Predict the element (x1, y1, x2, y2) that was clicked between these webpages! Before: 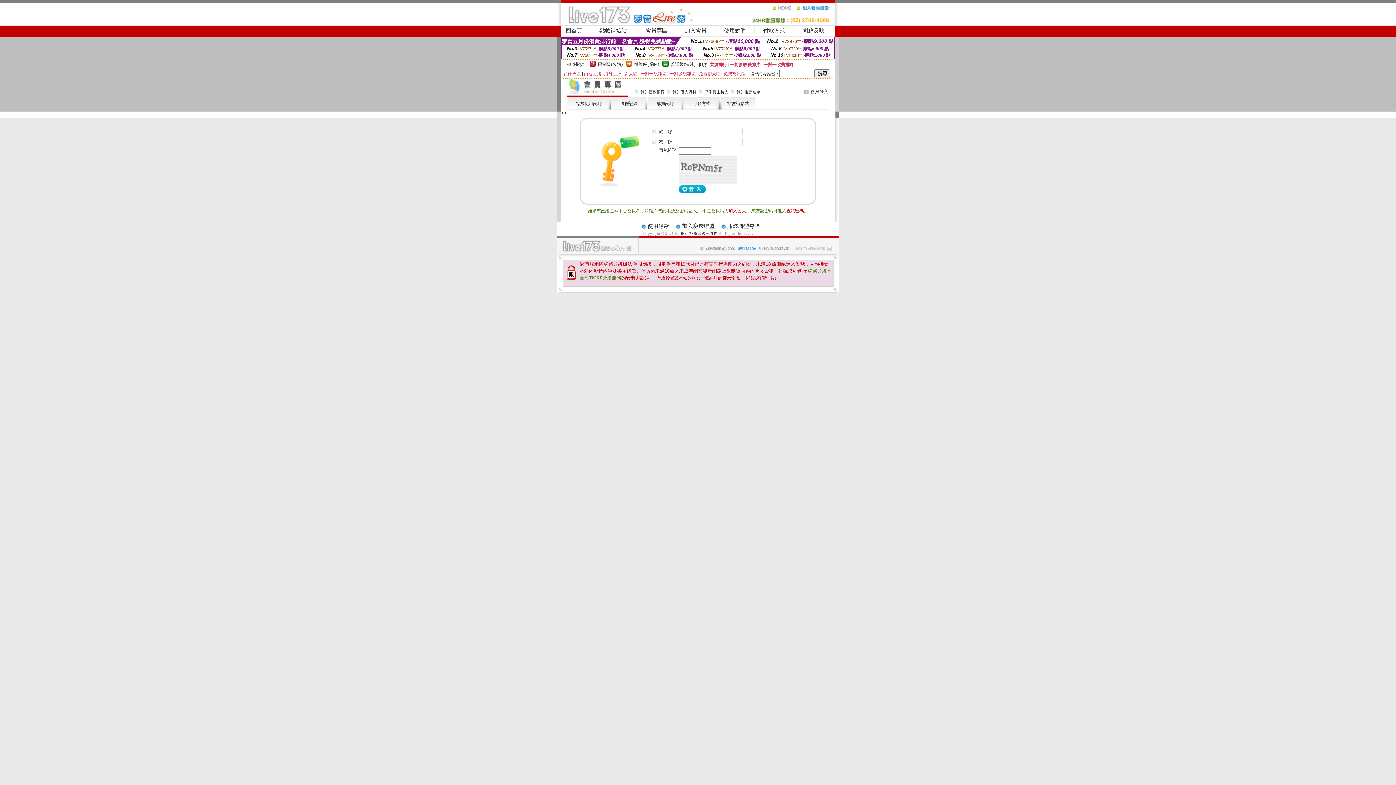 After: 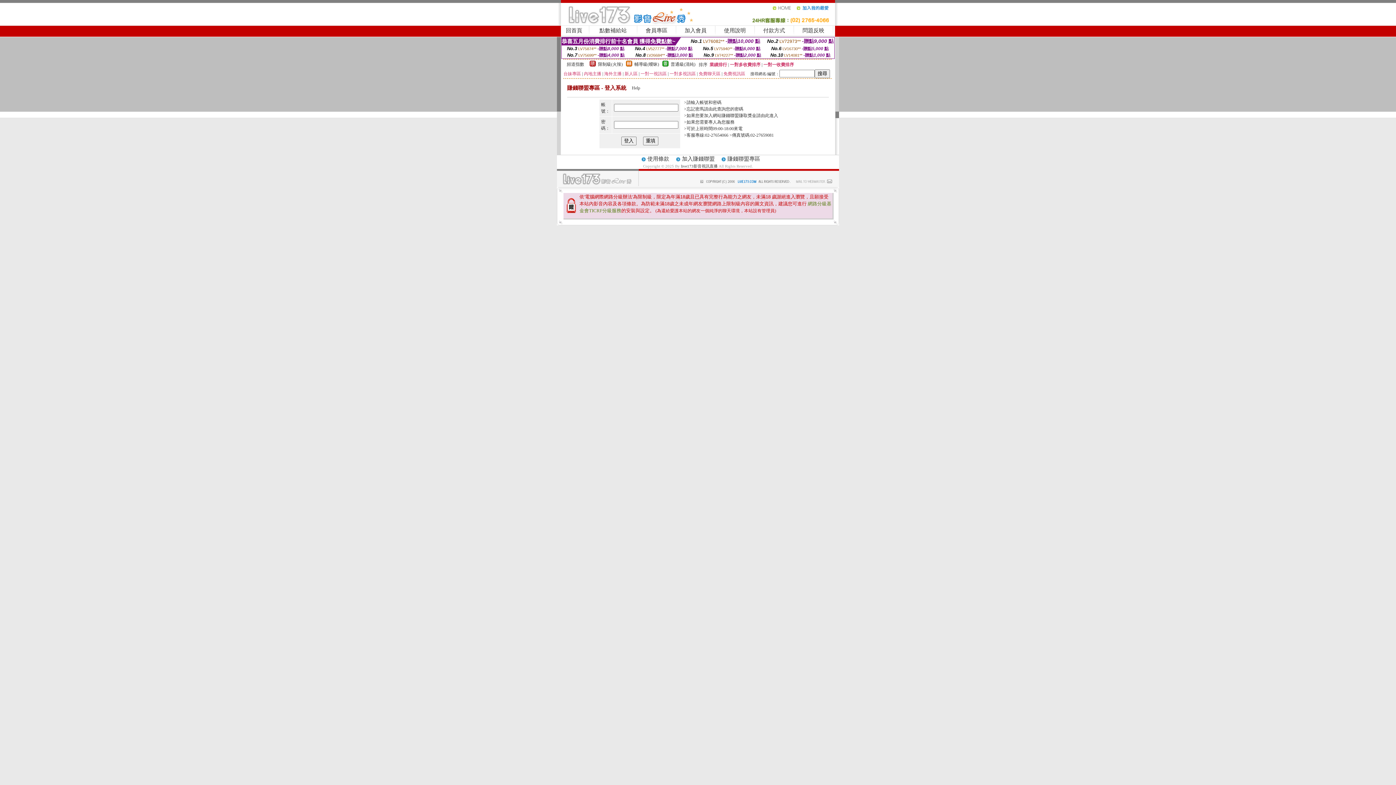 Action: label: 賺錢聯盟專區 bbox: (727, 223, 760, 229)